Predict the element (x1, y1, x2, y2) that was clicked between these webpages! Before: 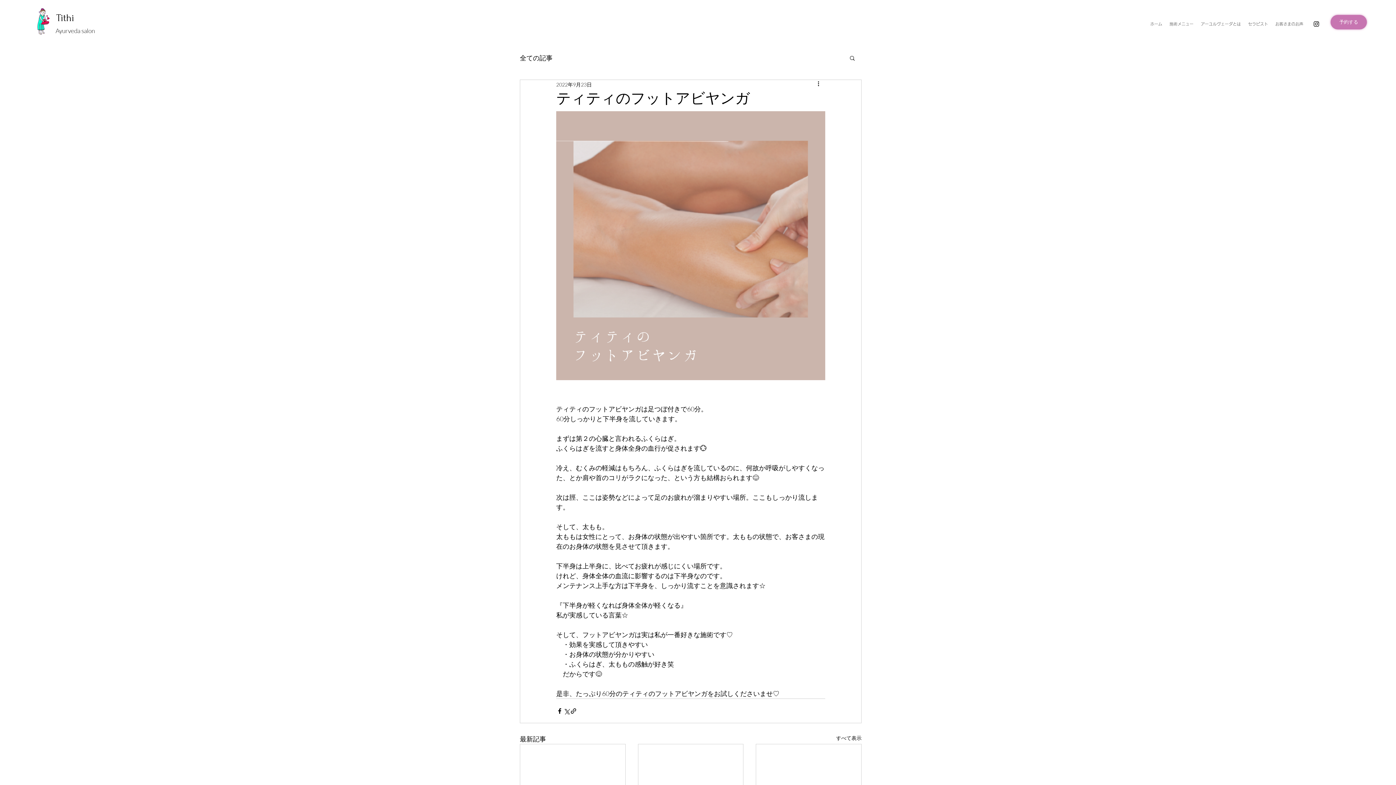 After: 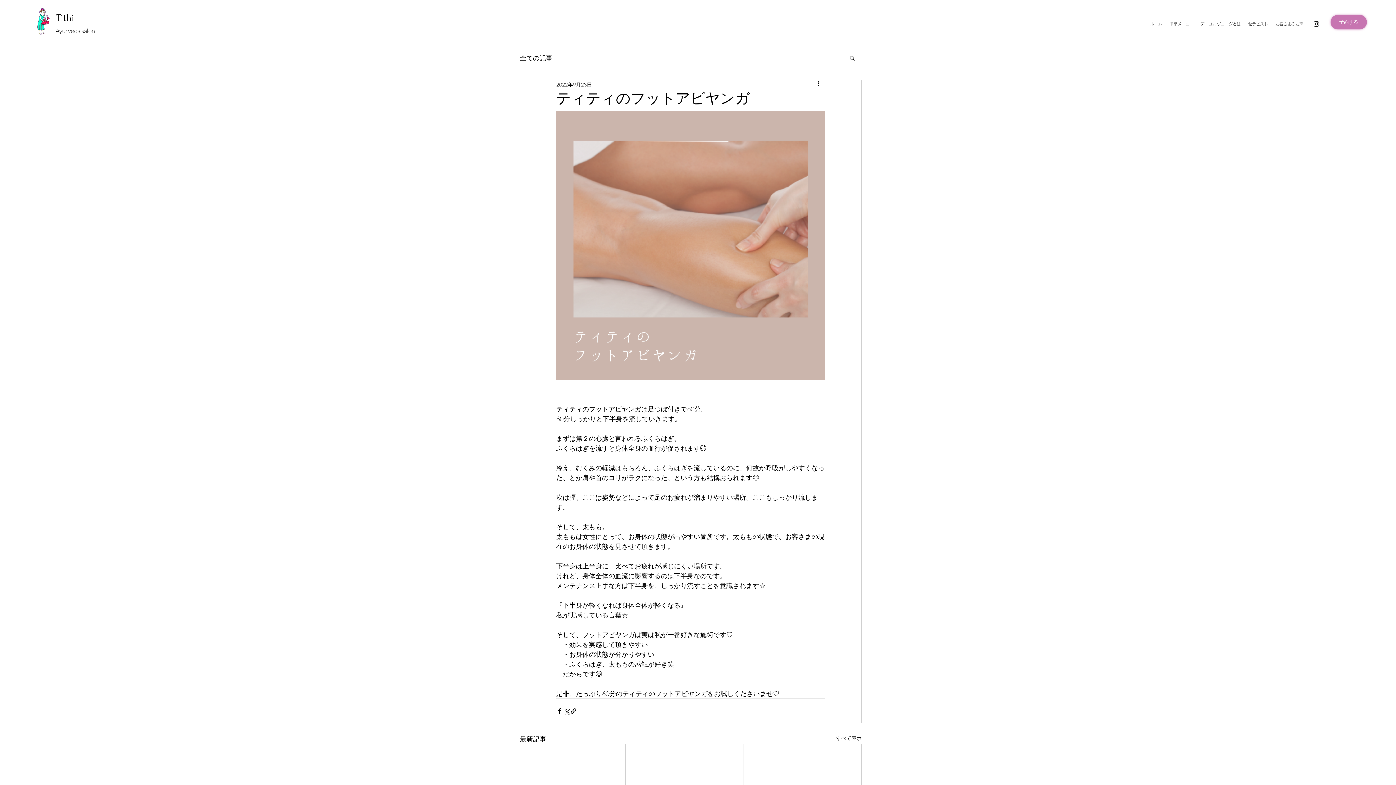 Action: bbox: (1313, 20, 1320, 27) label: Instagram